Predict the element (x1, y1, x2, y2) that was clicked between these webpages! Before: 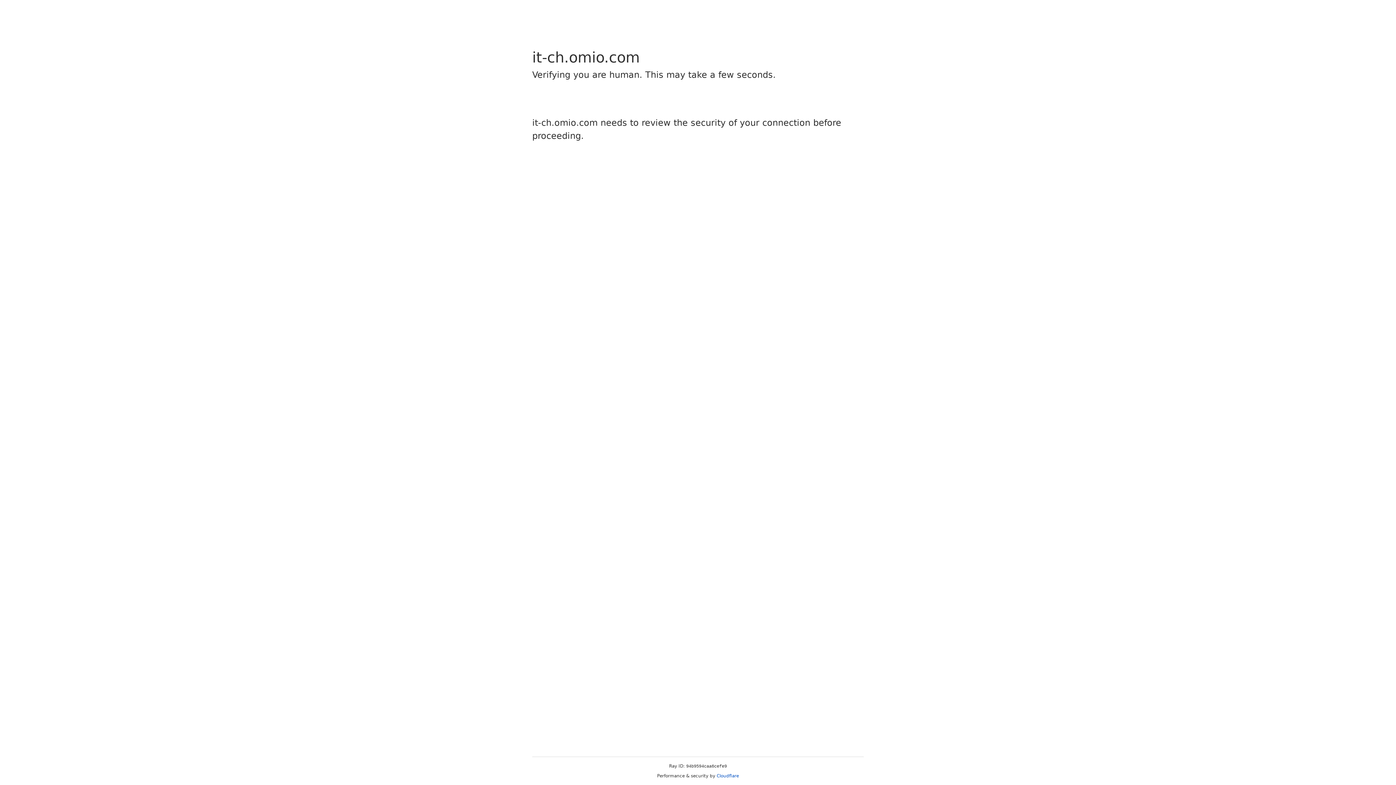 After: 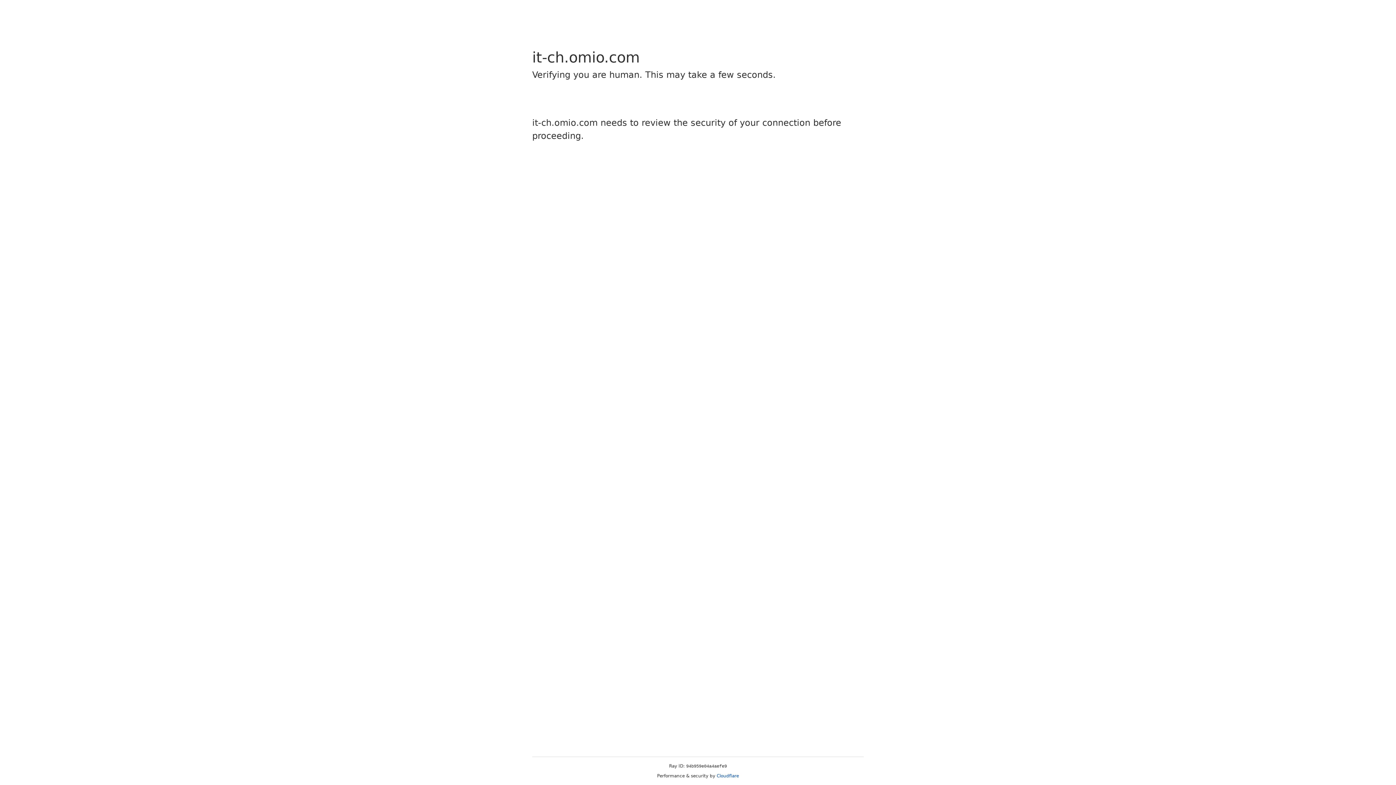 Action: label: Cloudflare bbox: (716, 773, 739, 778)